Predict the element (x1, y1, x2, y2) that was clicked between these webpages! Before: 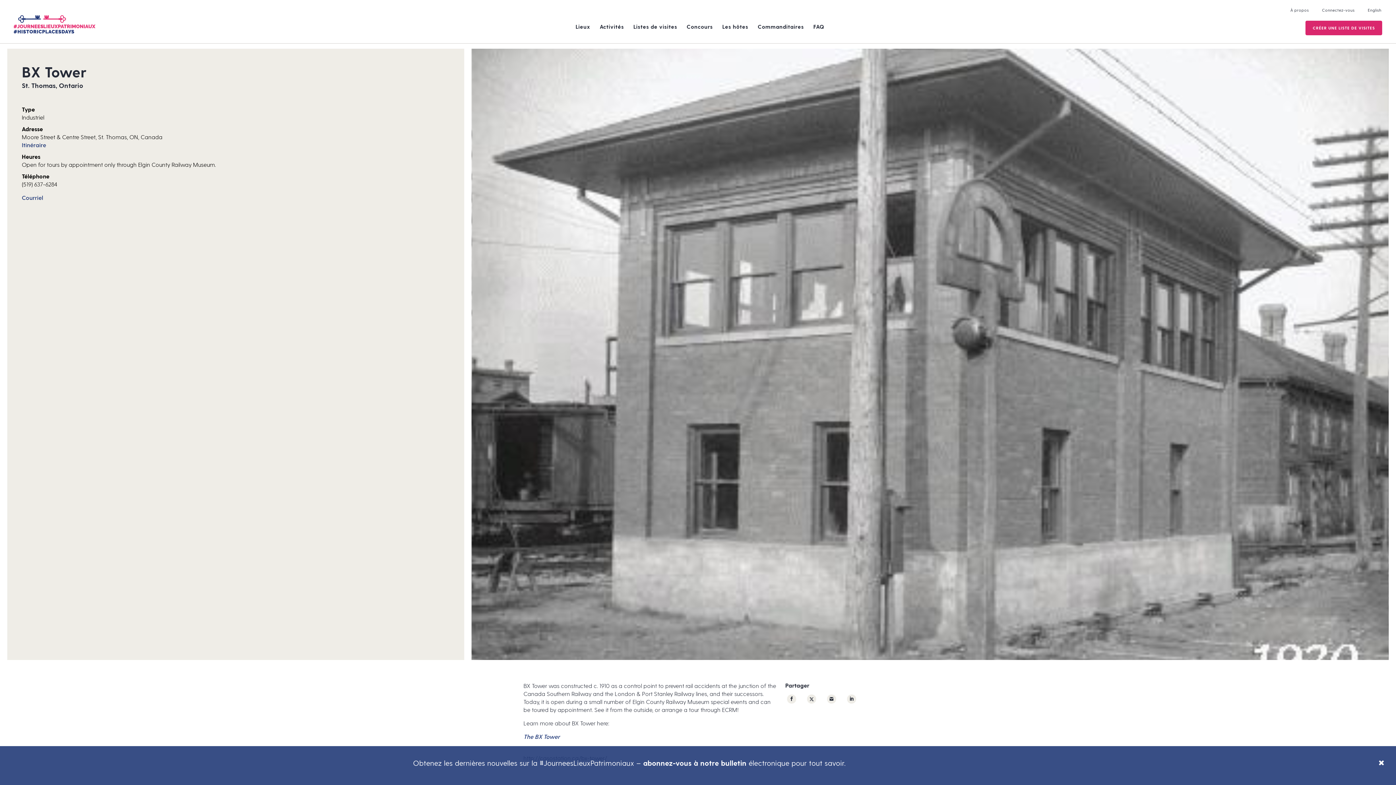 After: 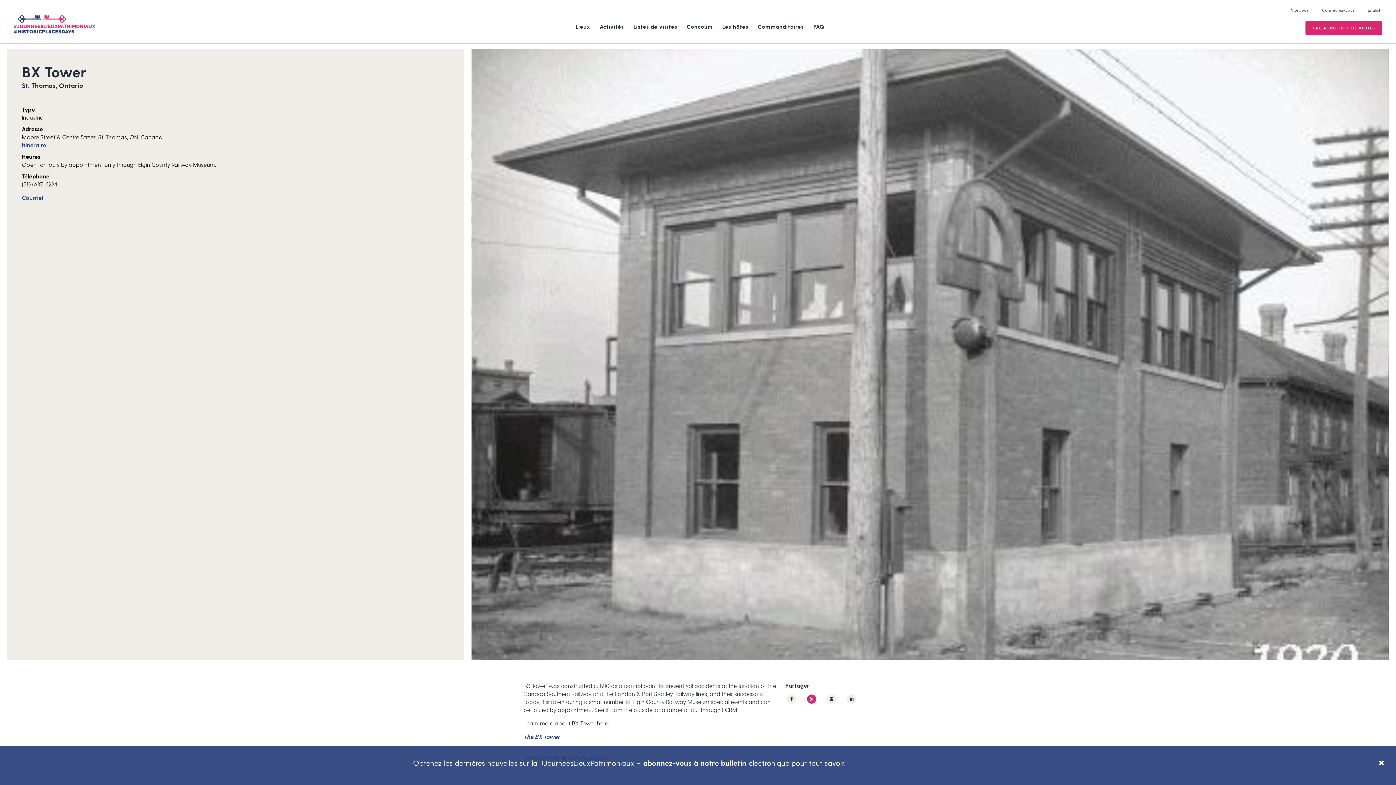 Action: bbox: (807, 694, 816, 704)